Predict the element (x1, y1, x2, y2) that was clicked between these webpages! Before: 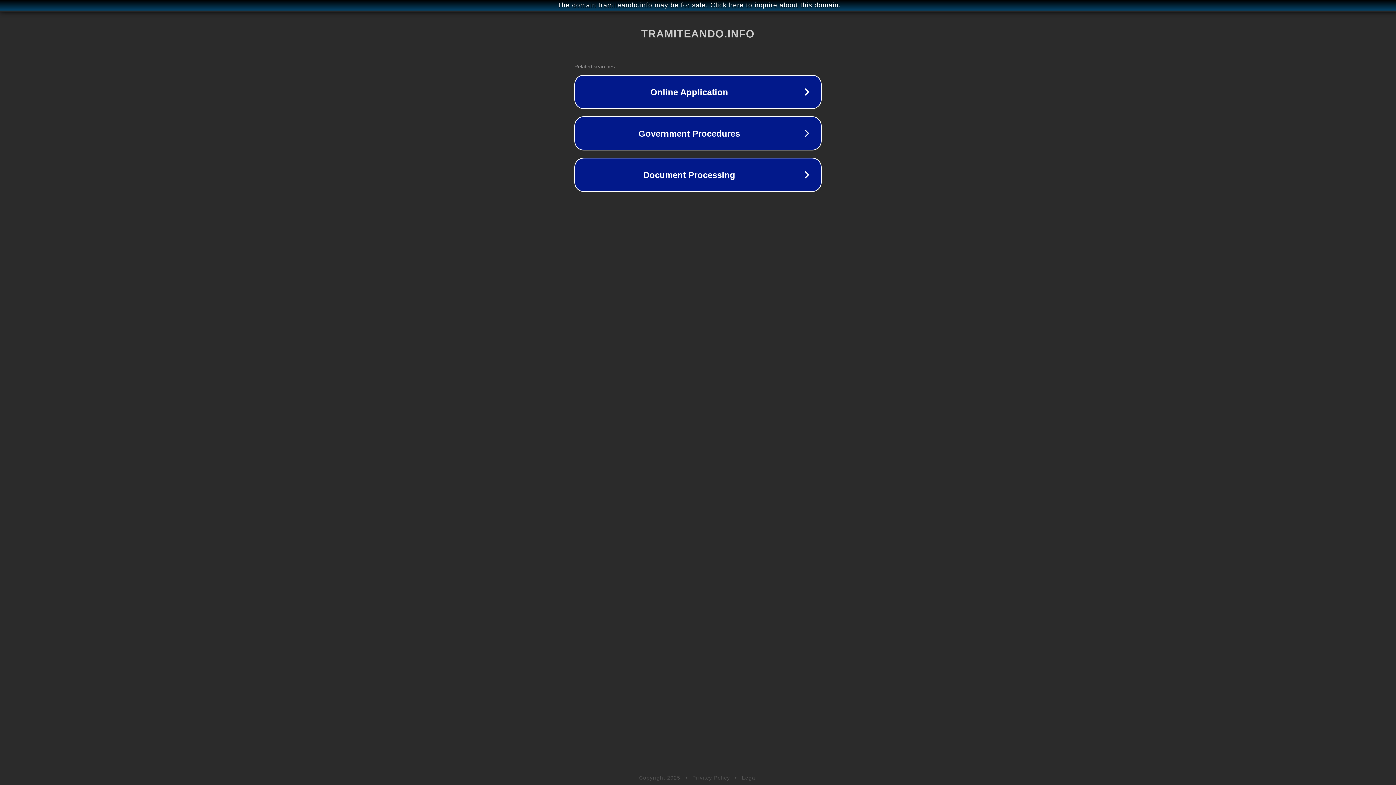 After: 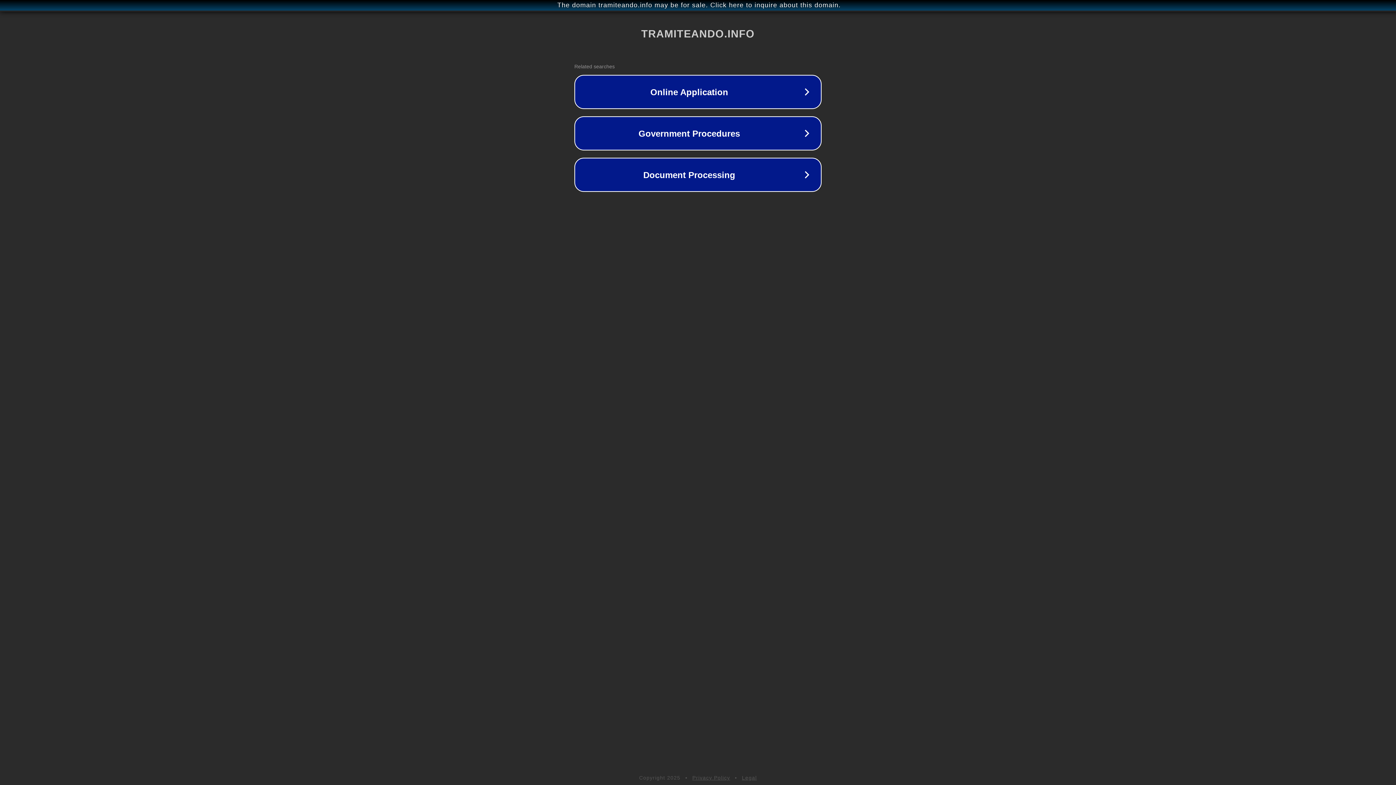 Action: bbox: (742, 775, 757, 781) label: Legal